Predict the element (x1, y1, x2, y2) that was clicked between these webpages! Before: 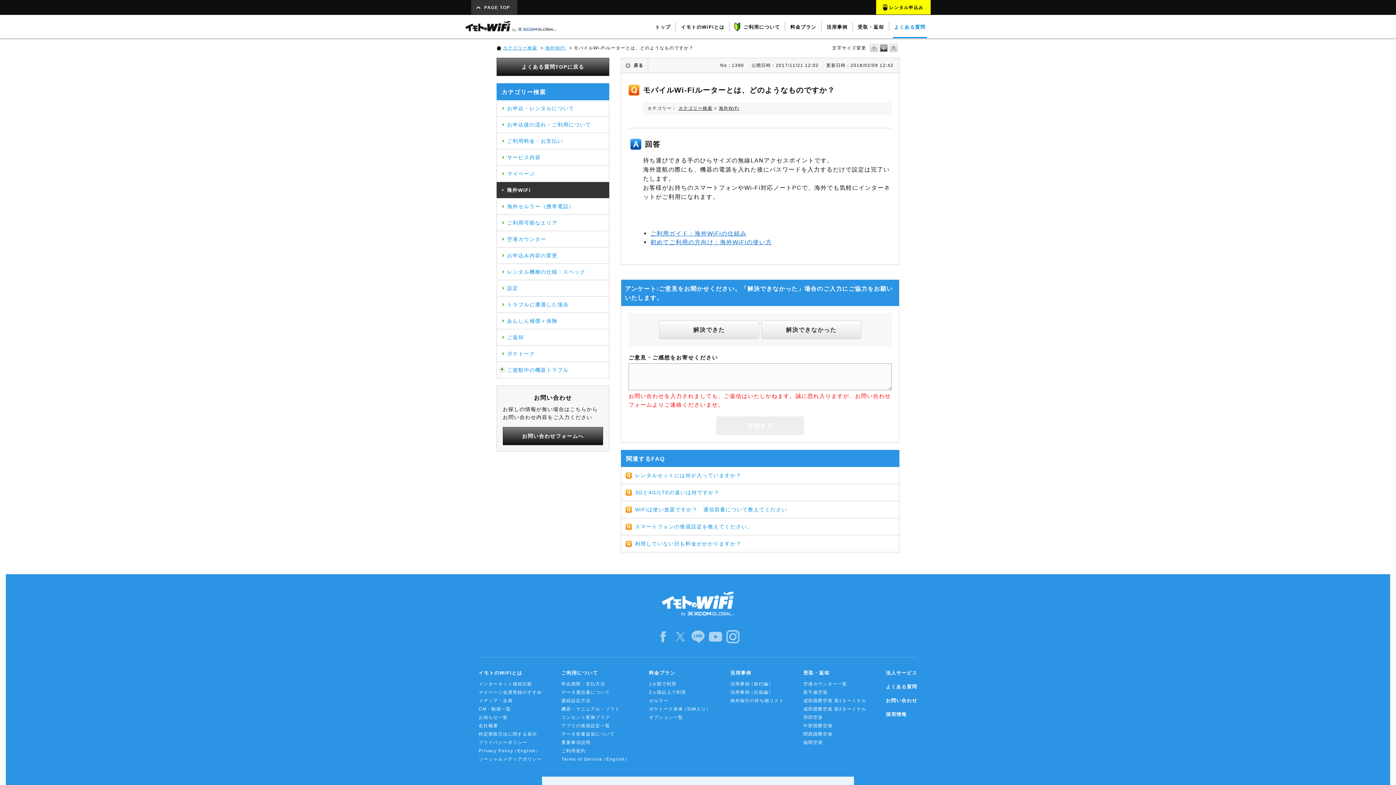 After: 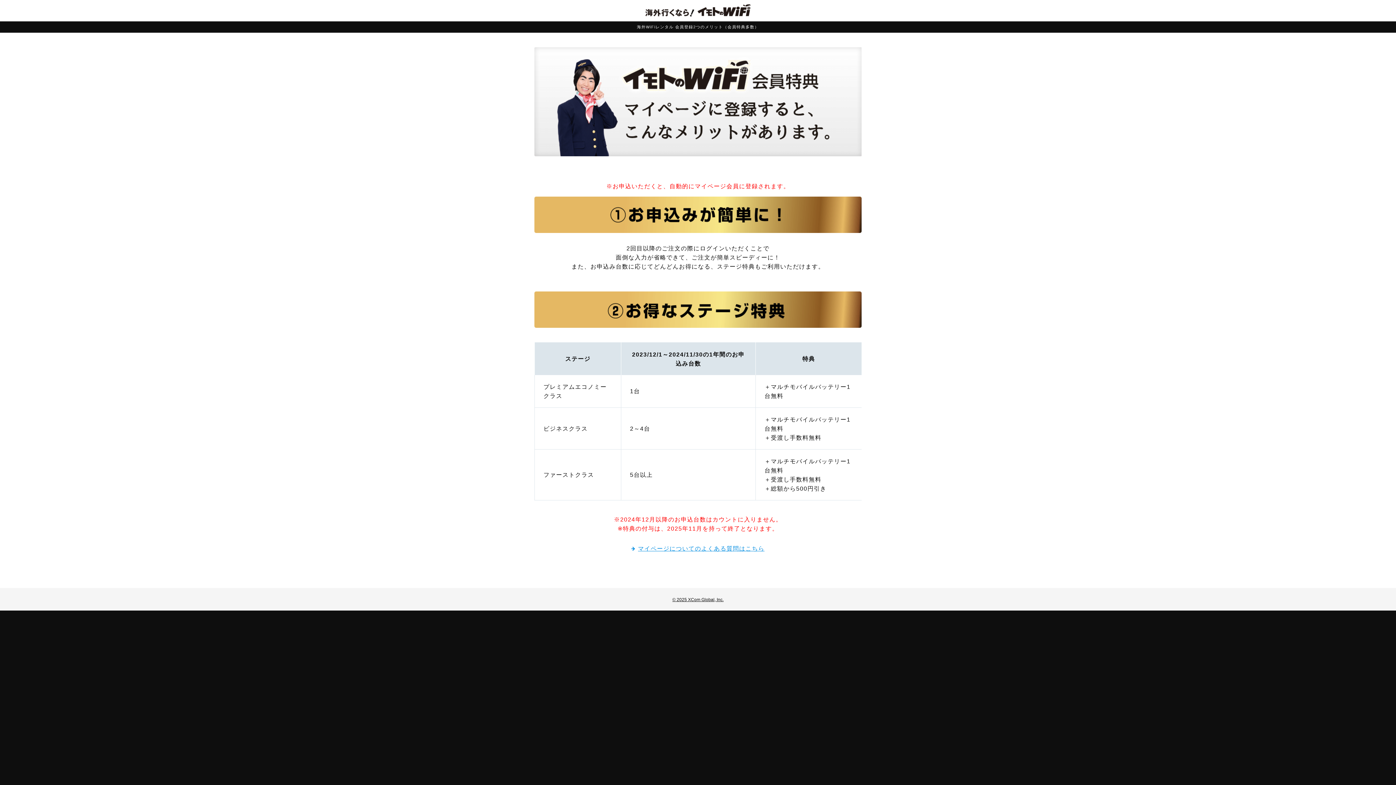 Action: label: マイページ会員登録のすすめ bbox: (478, 688, 542, 696)